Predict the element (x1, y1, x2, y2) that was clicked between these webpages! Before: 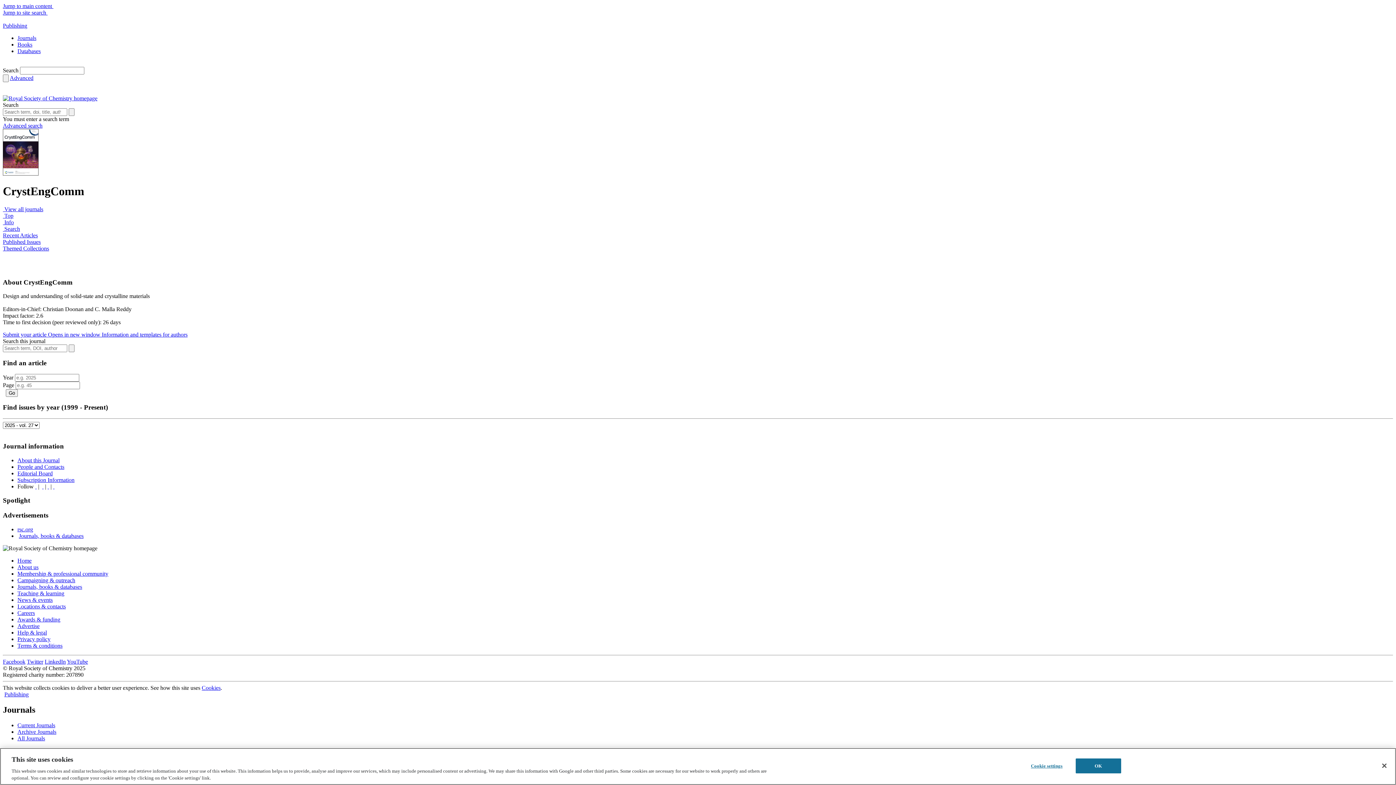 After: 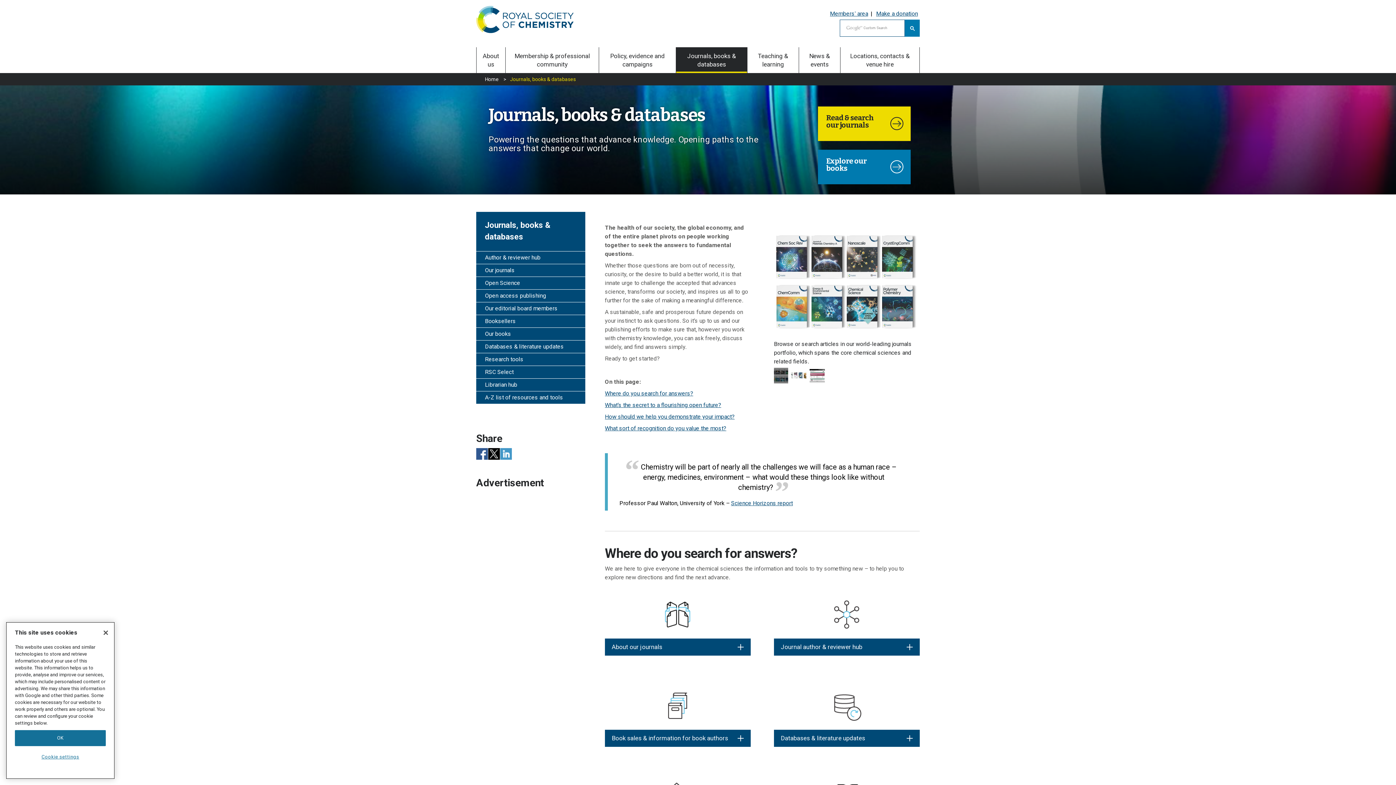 Action: label: Journals, books & databases bbox: (18, 533, 83, 539)